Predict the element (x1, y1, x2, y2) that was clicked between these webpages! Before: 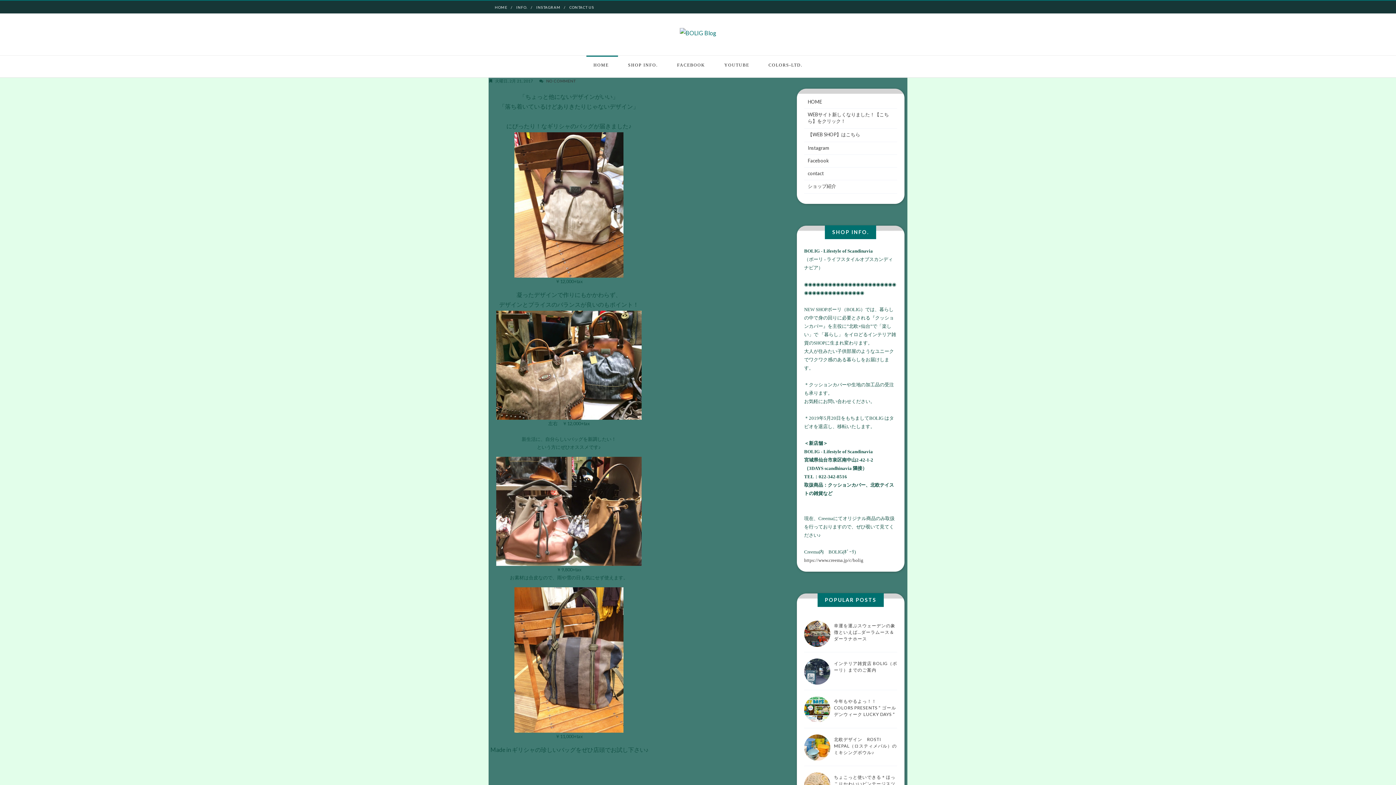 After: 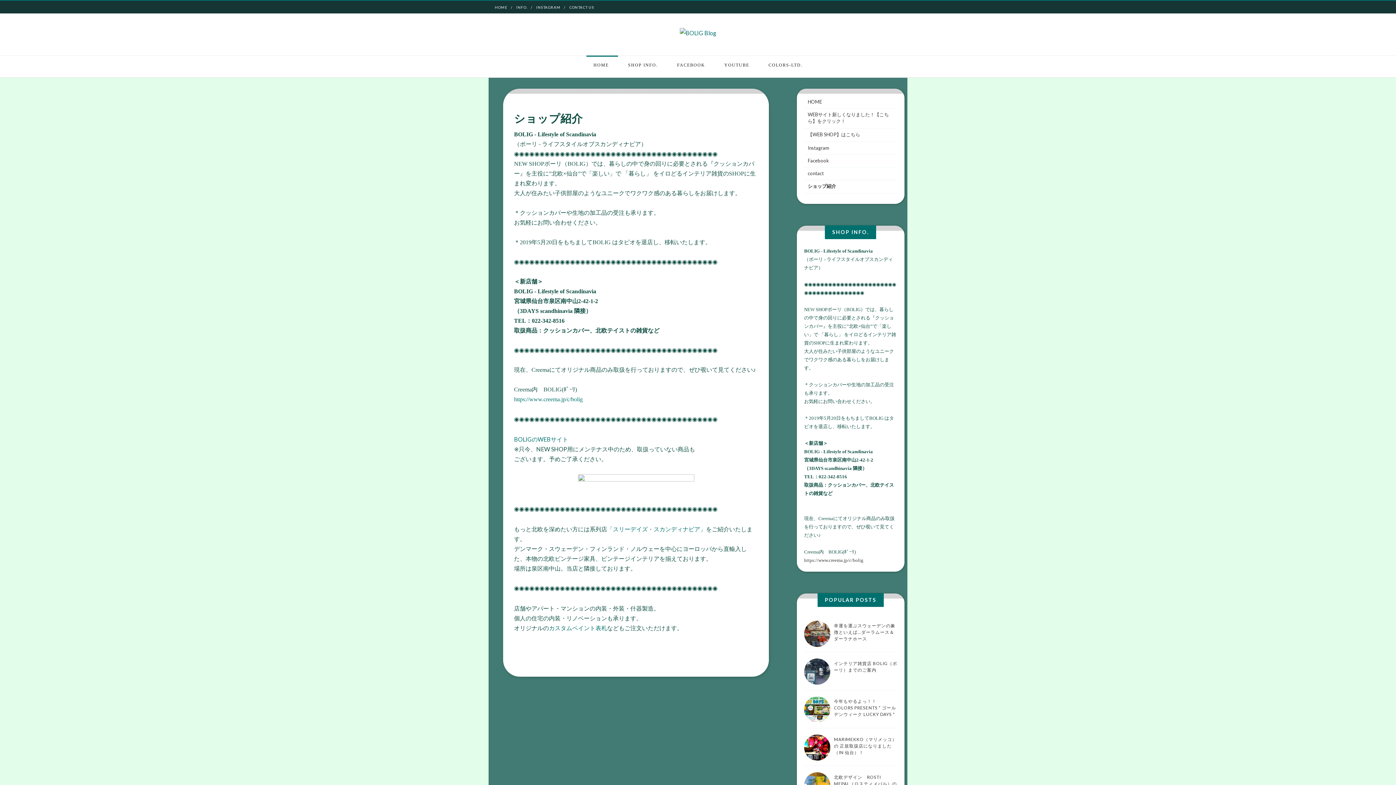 Action: bbox: (619, 55, 667, 74) label: SHOP INFO.